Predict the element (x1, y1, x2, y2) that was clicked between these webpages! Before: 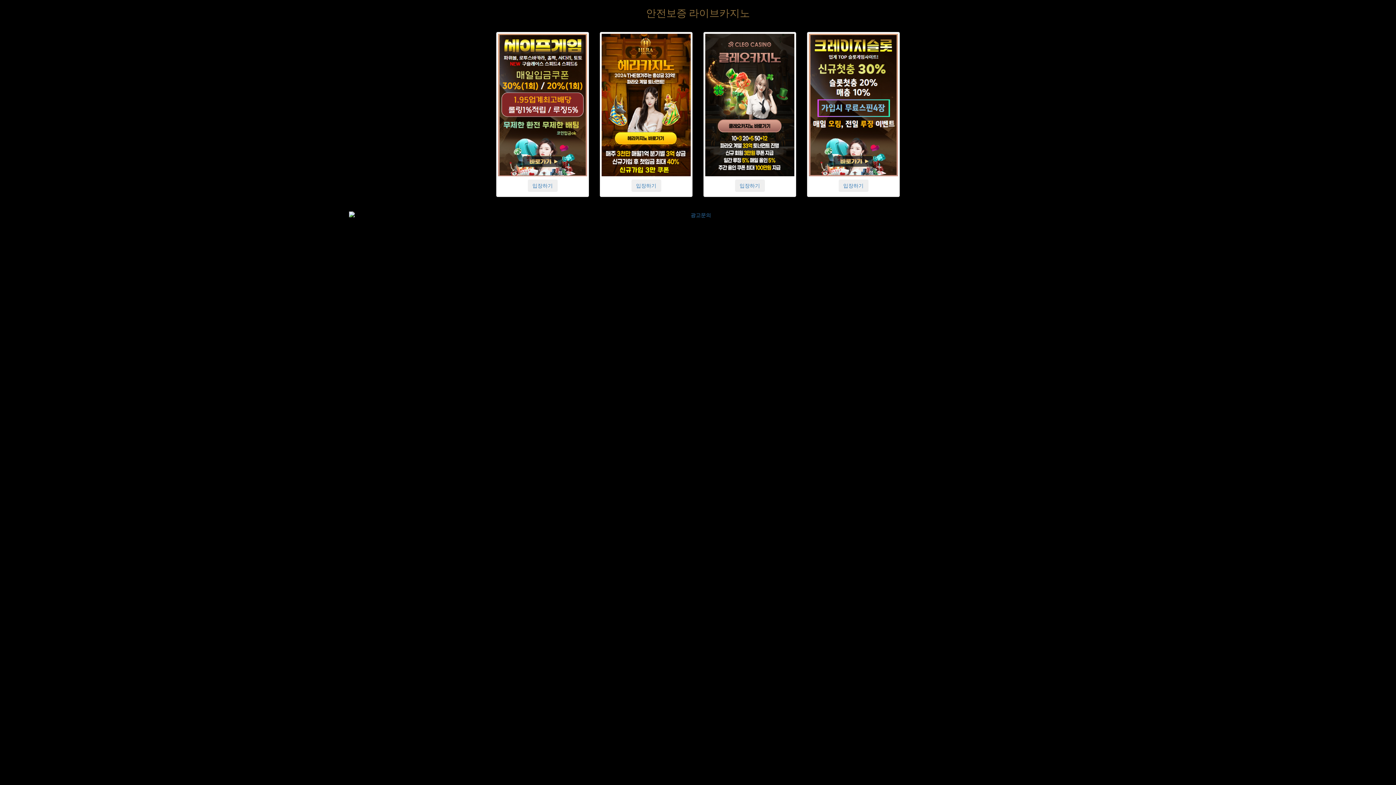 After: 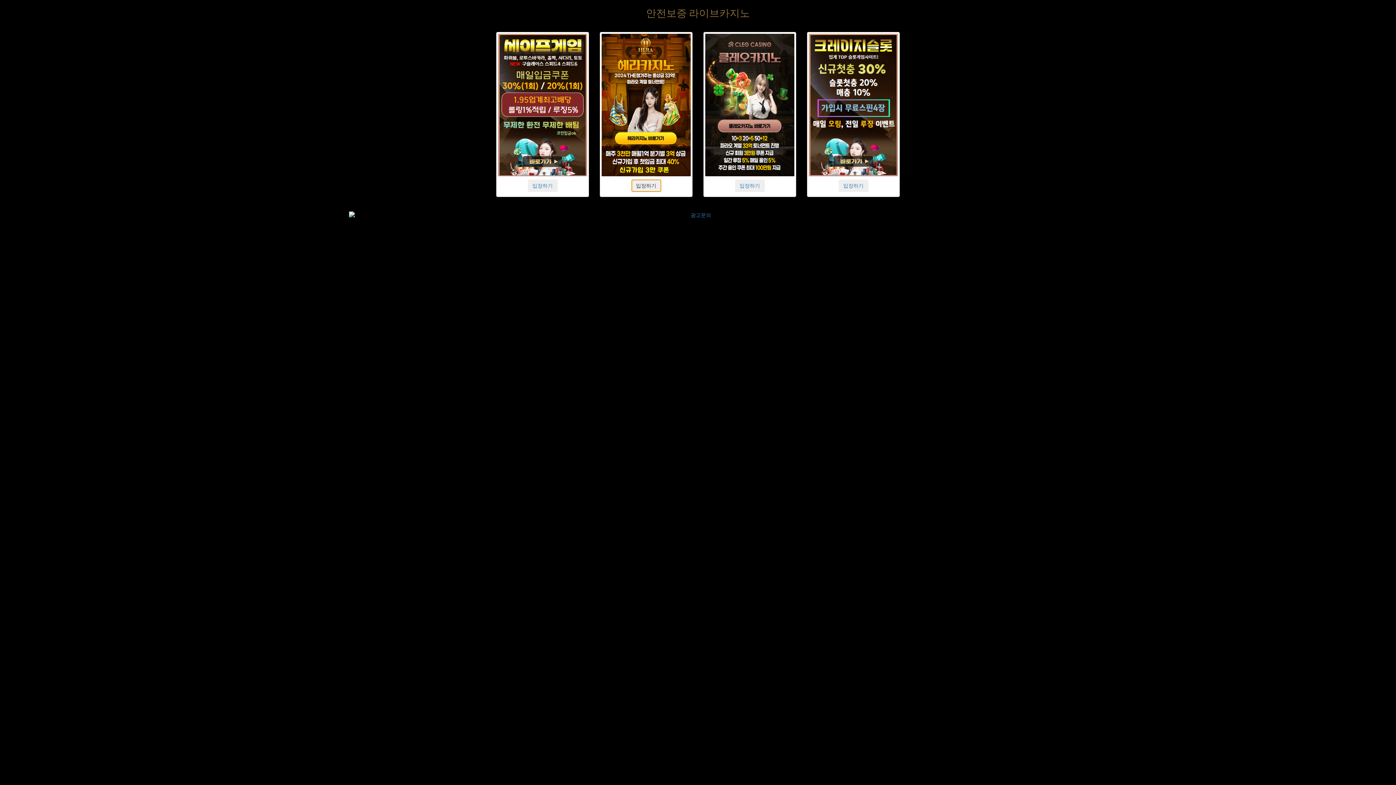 Action: bbox: (631, 181, 661, 188) label: 입장하기